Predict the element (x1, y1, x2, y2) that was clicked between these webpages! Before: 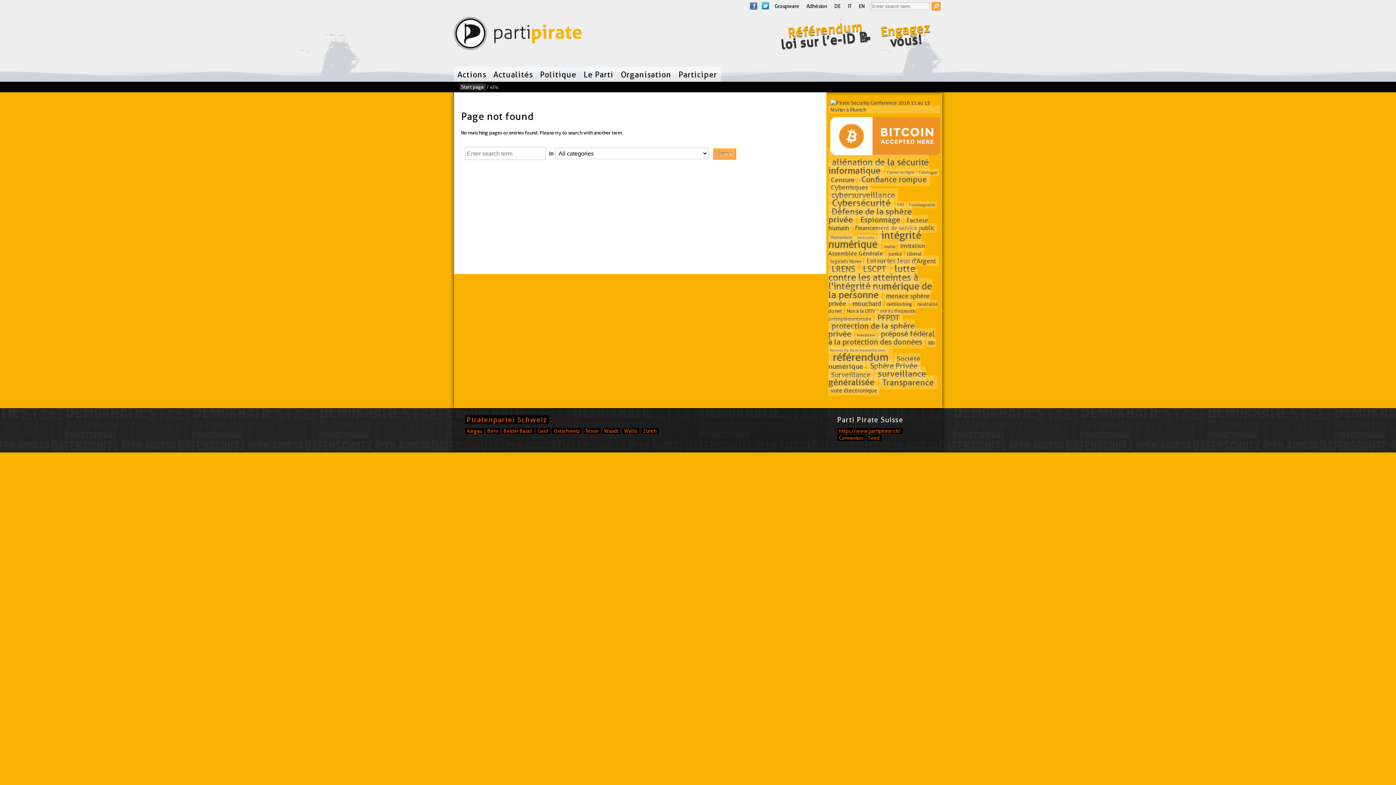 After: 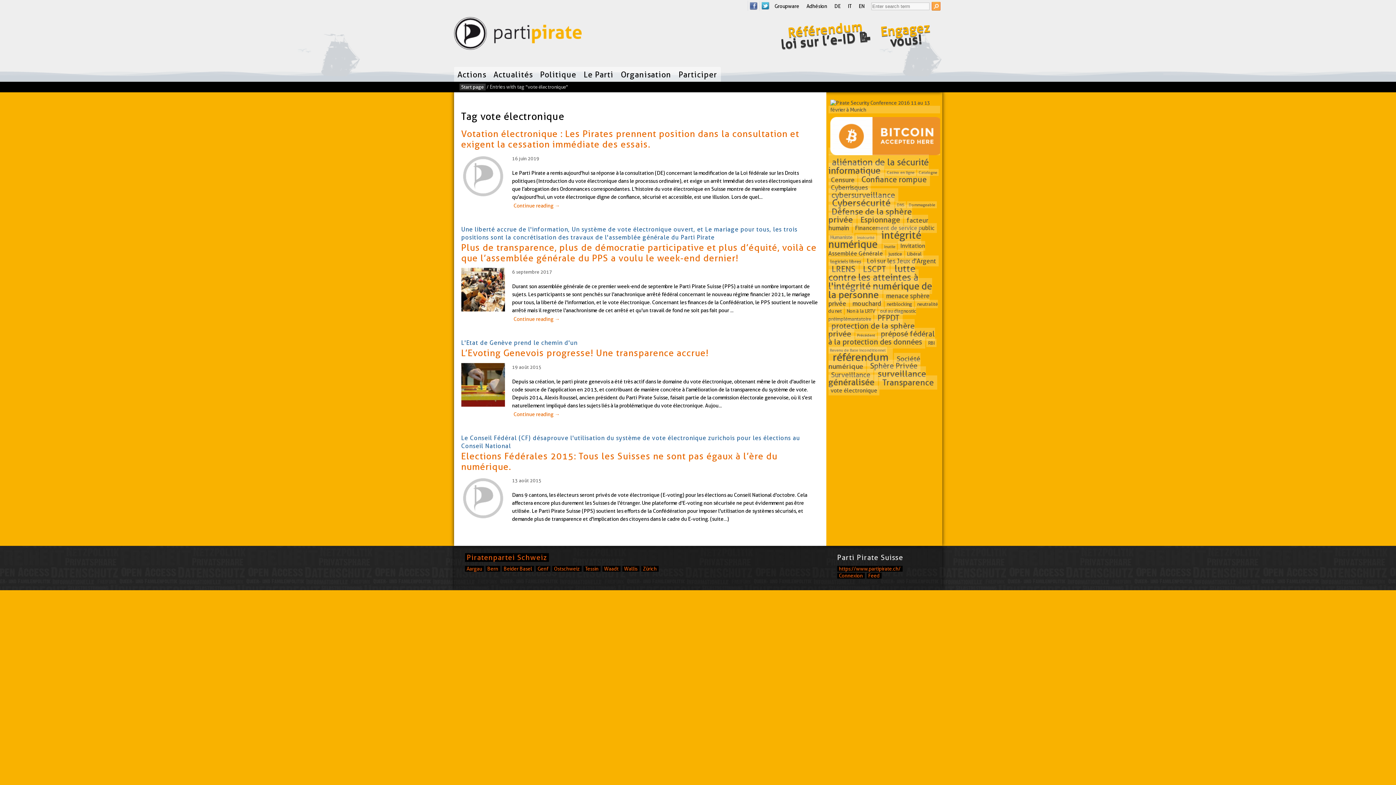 Action: bbox: (828, 385, 879, 395) label: vote électronique (4 items)